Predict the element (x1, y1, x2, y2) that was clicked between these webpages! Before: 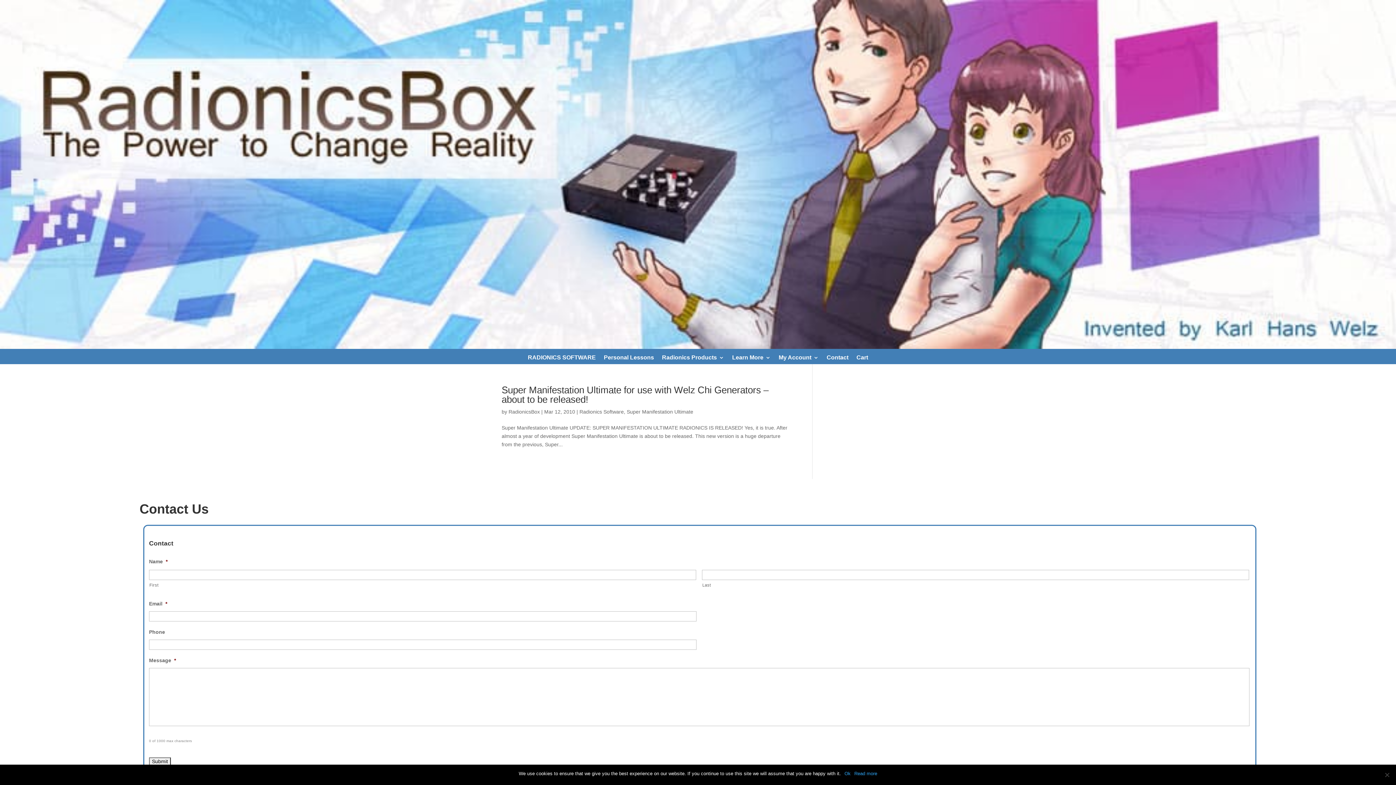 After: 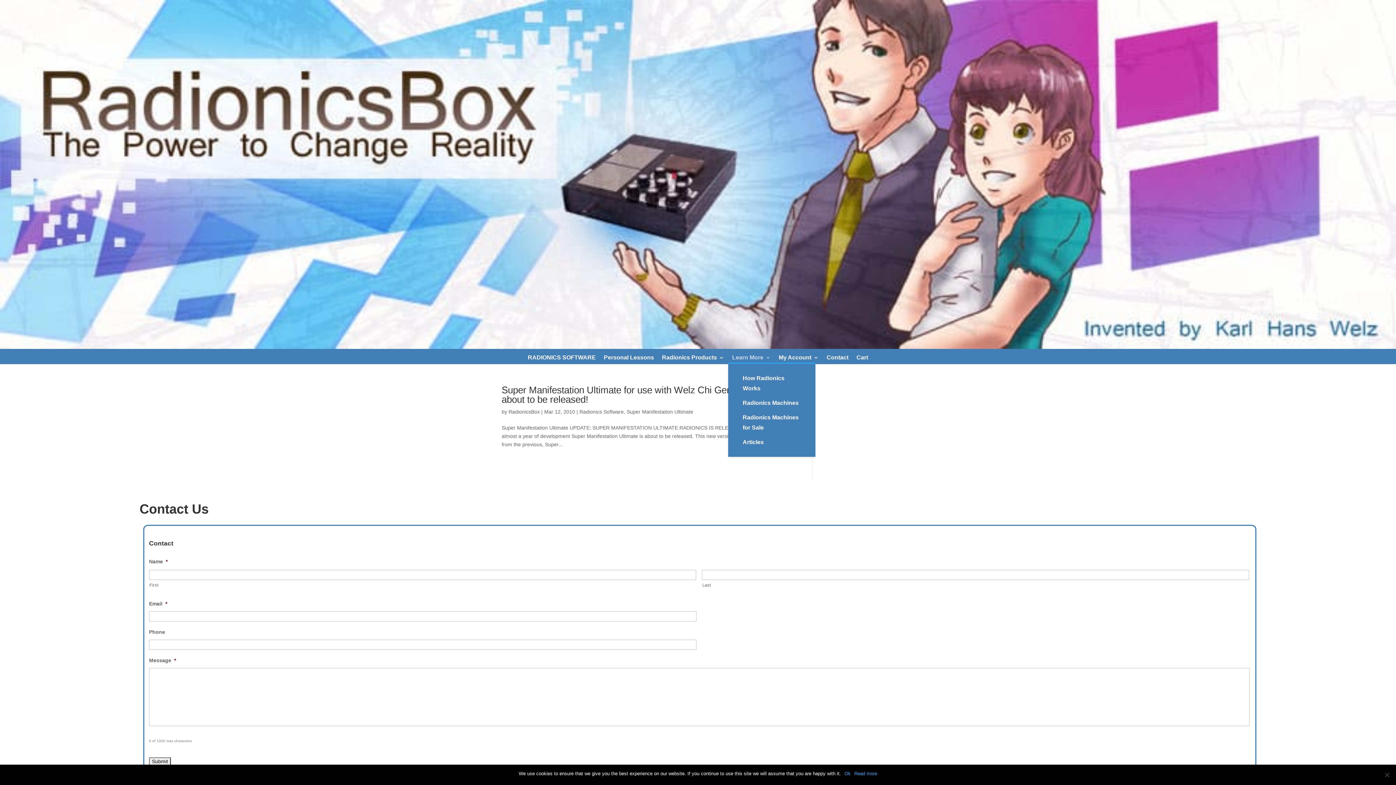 Action: bbox: (732, 355, 770, 363) label: Learn More